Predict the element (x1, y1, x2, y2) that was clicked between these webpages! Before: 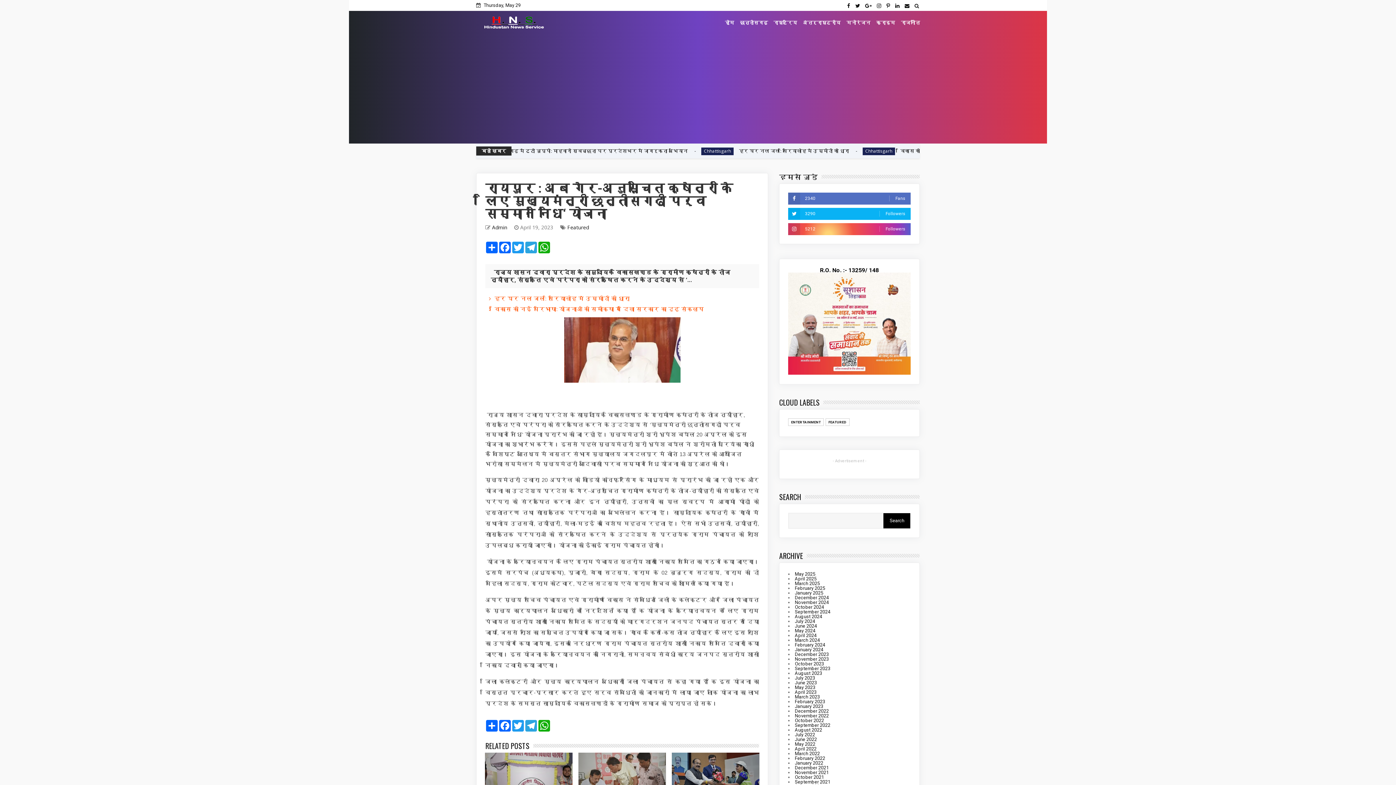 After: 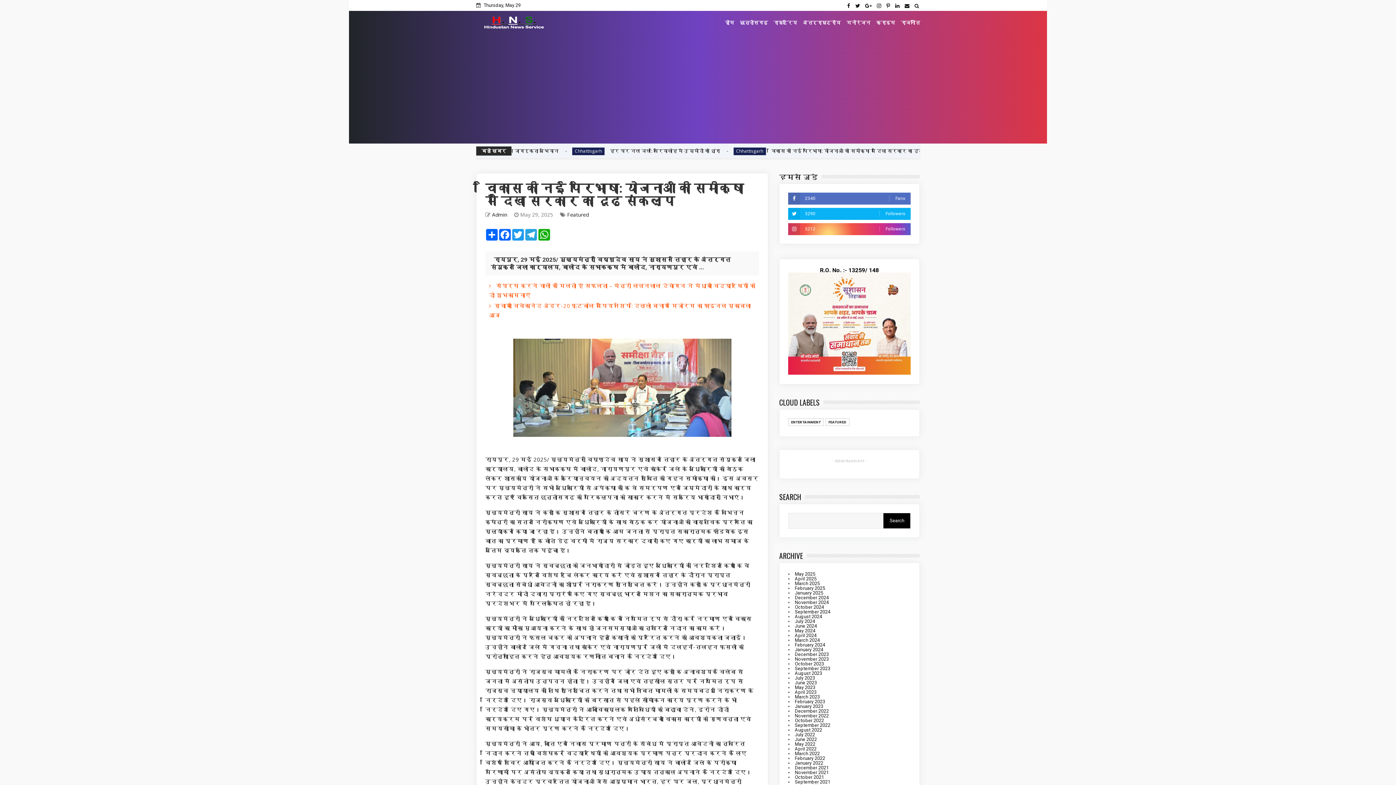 Action: bbox: (494, 305, 704, 312) label: विकास की नई परिभाषा: योजनाओं की समीक्षा में दिखा सरकार का दृढ़ संकल्प